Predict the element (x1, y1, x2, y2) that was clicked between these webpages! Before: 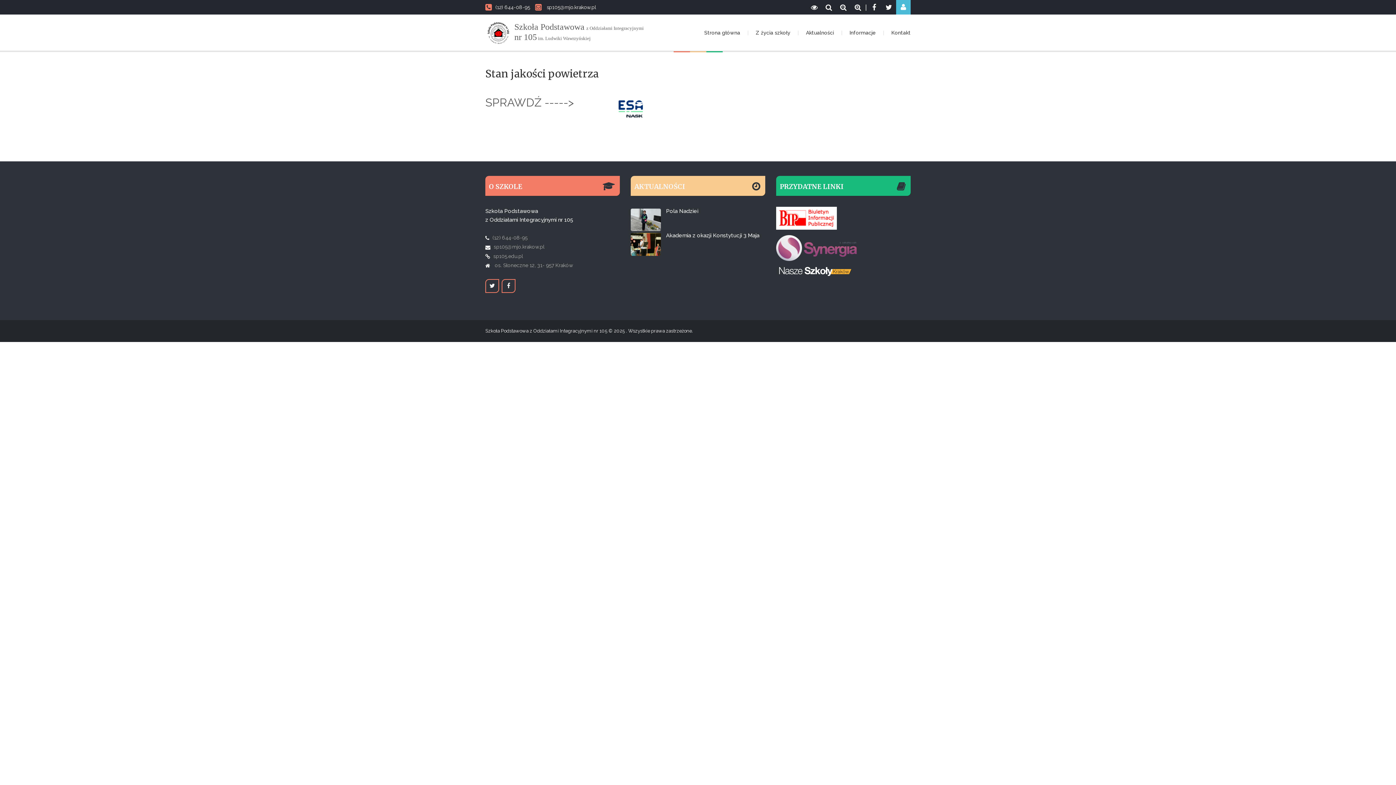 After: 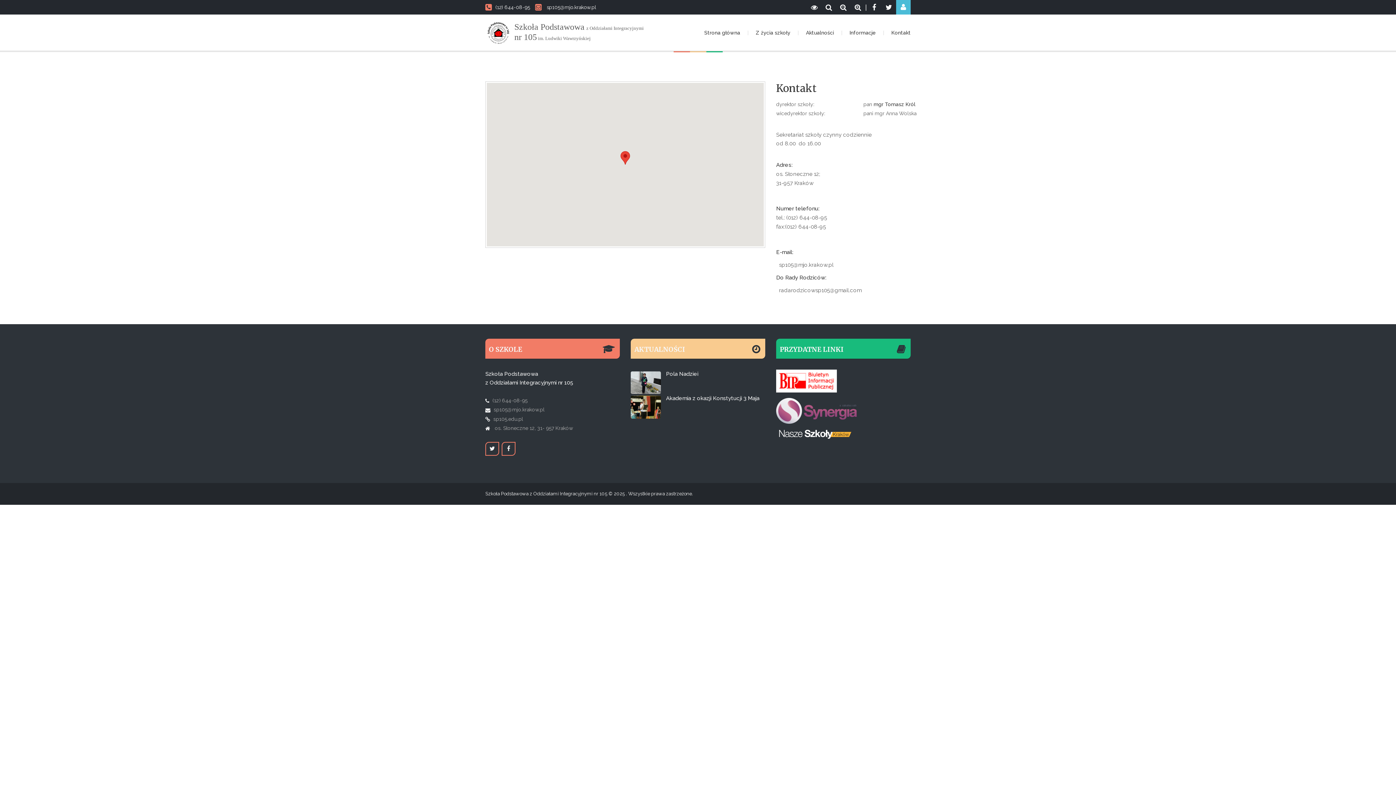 Action: bbox: (884, 14, 910, 50) label: Kontakt